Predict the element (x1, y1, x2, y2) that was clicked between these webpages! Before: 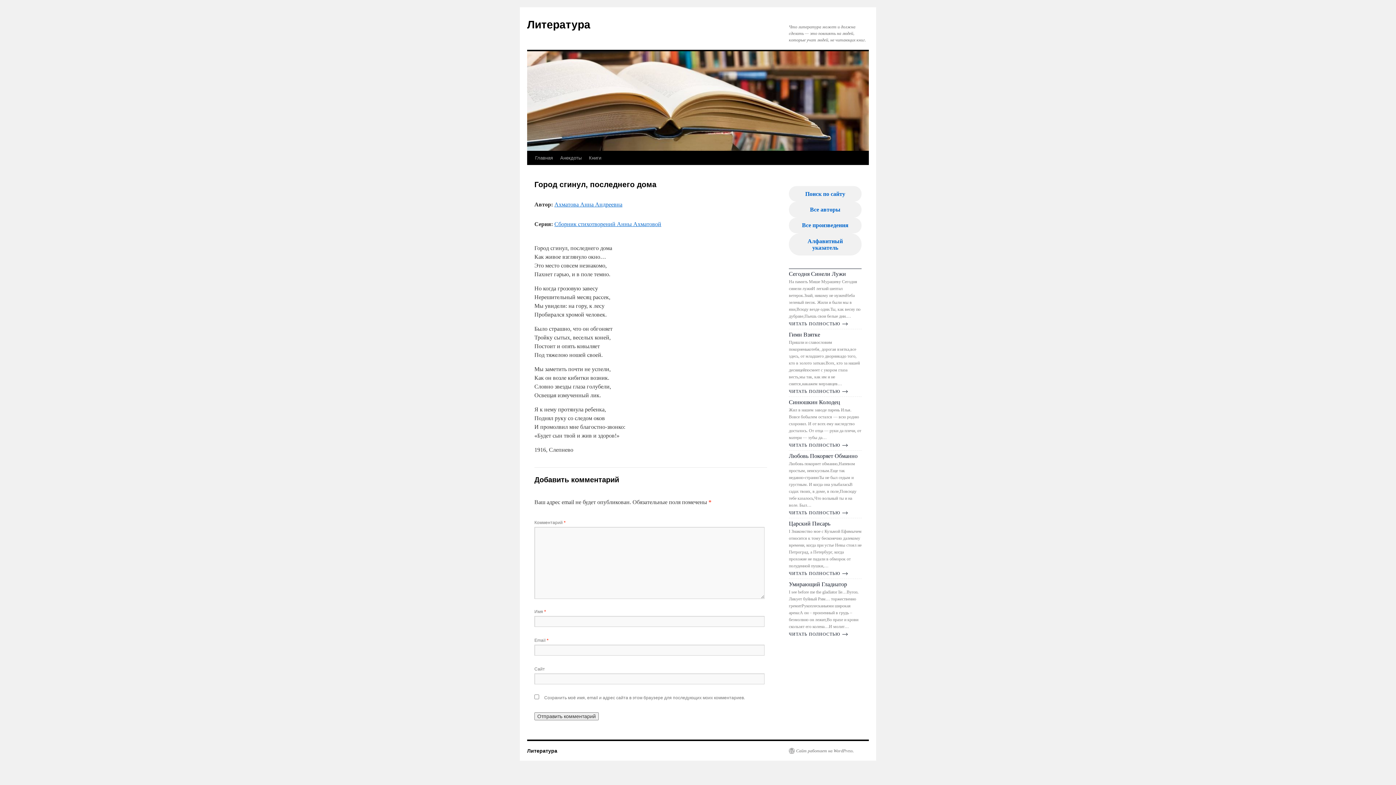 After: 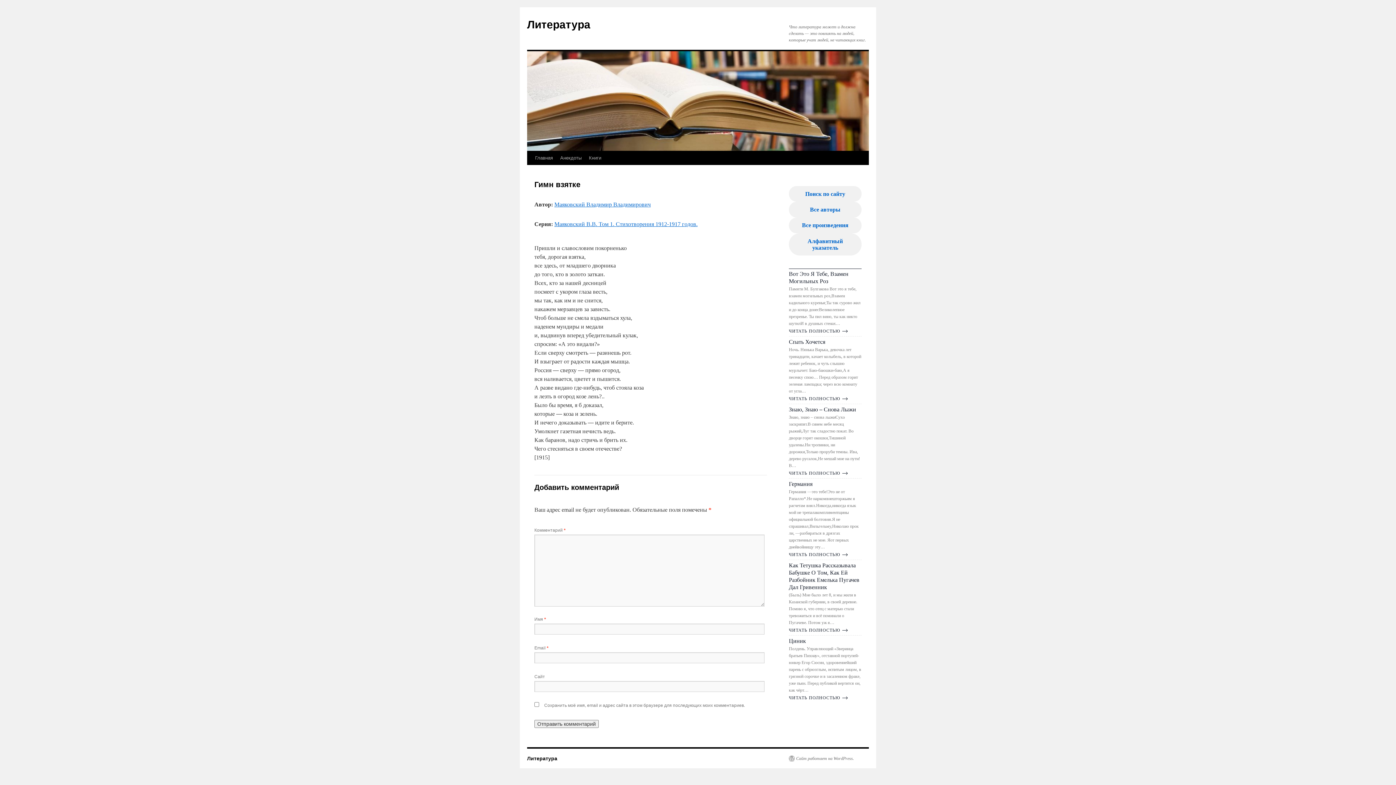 Action: label: ЧИТАТЬ ПОЛНОСТЬЮ bbox: (789, 388, 848, 395)